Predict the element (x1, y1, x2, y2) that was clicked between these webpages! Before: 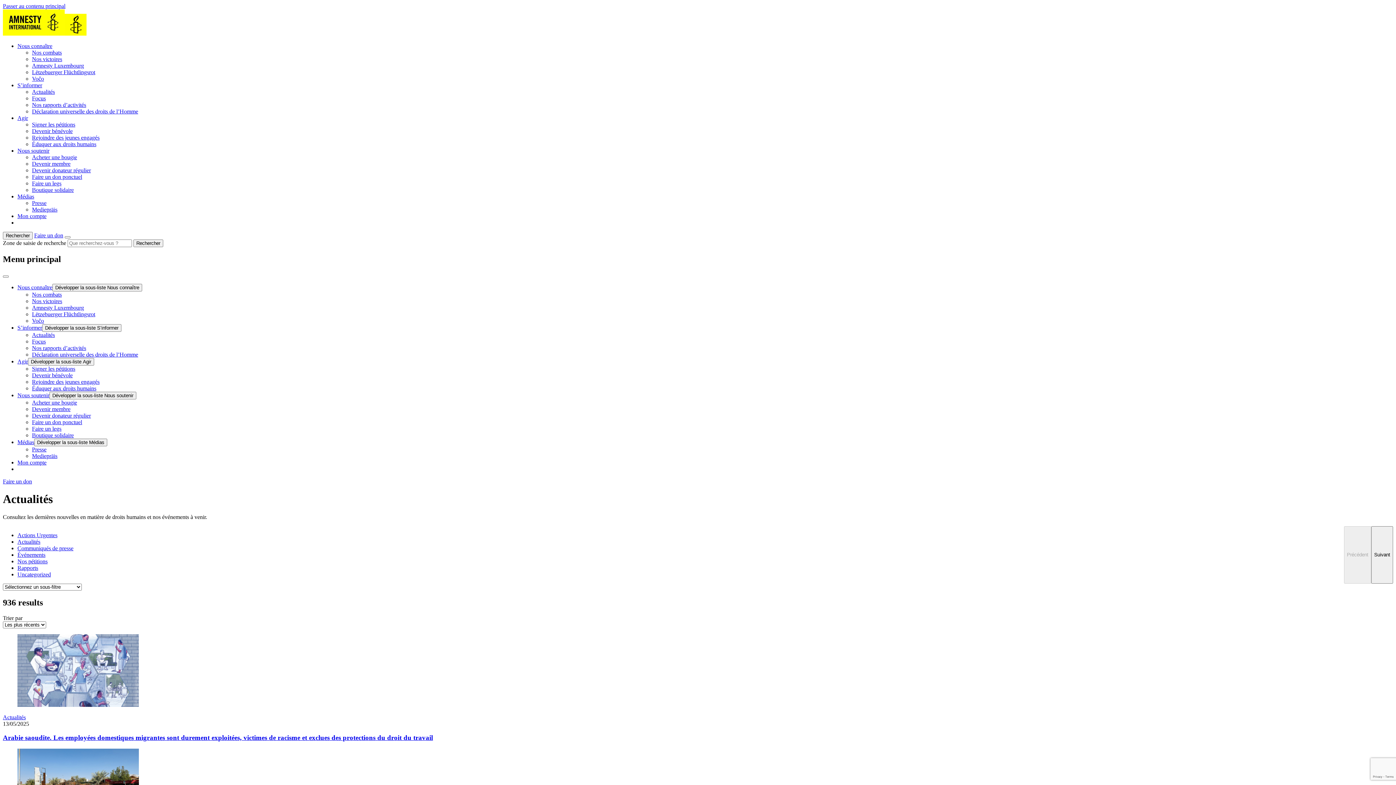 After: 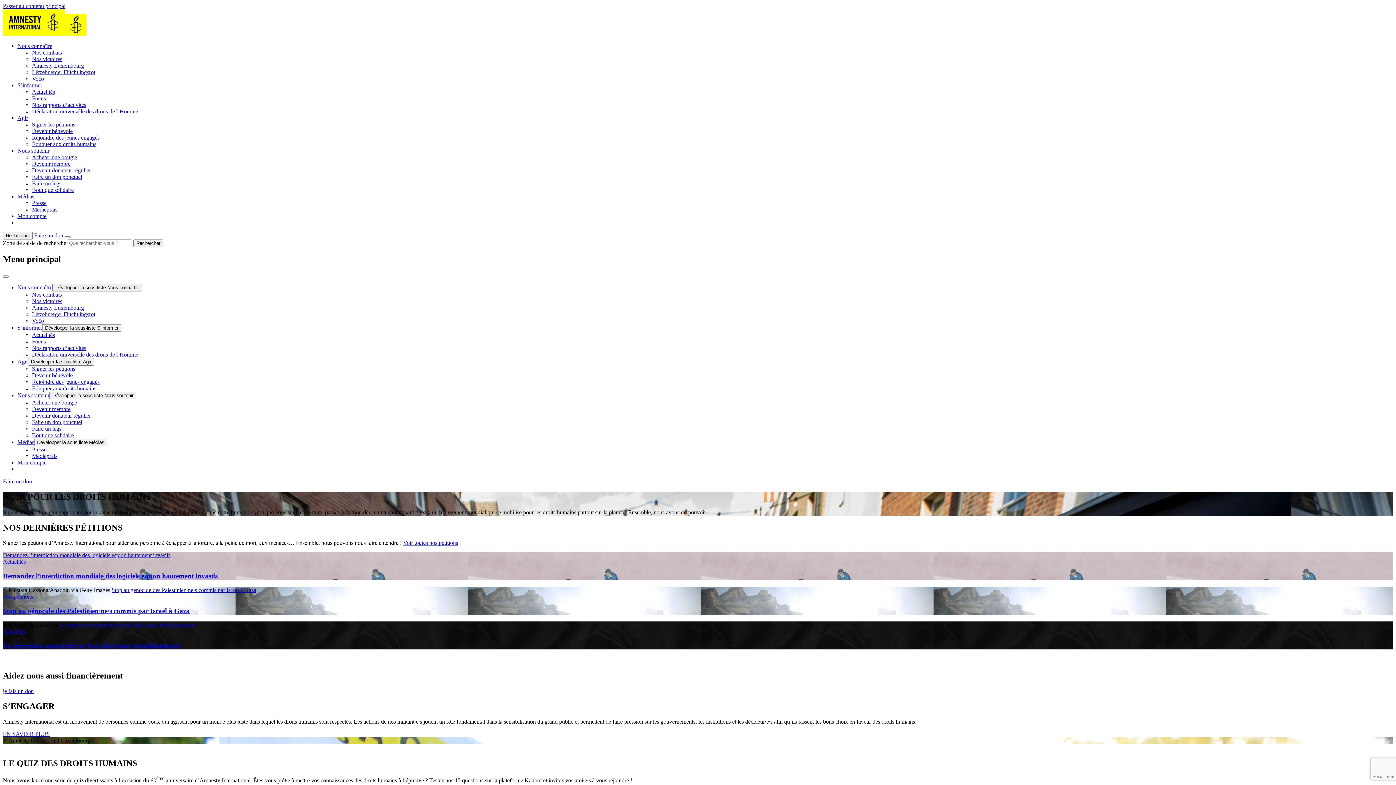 Action: bbox: (17, 114, 28, 121) label: Agir